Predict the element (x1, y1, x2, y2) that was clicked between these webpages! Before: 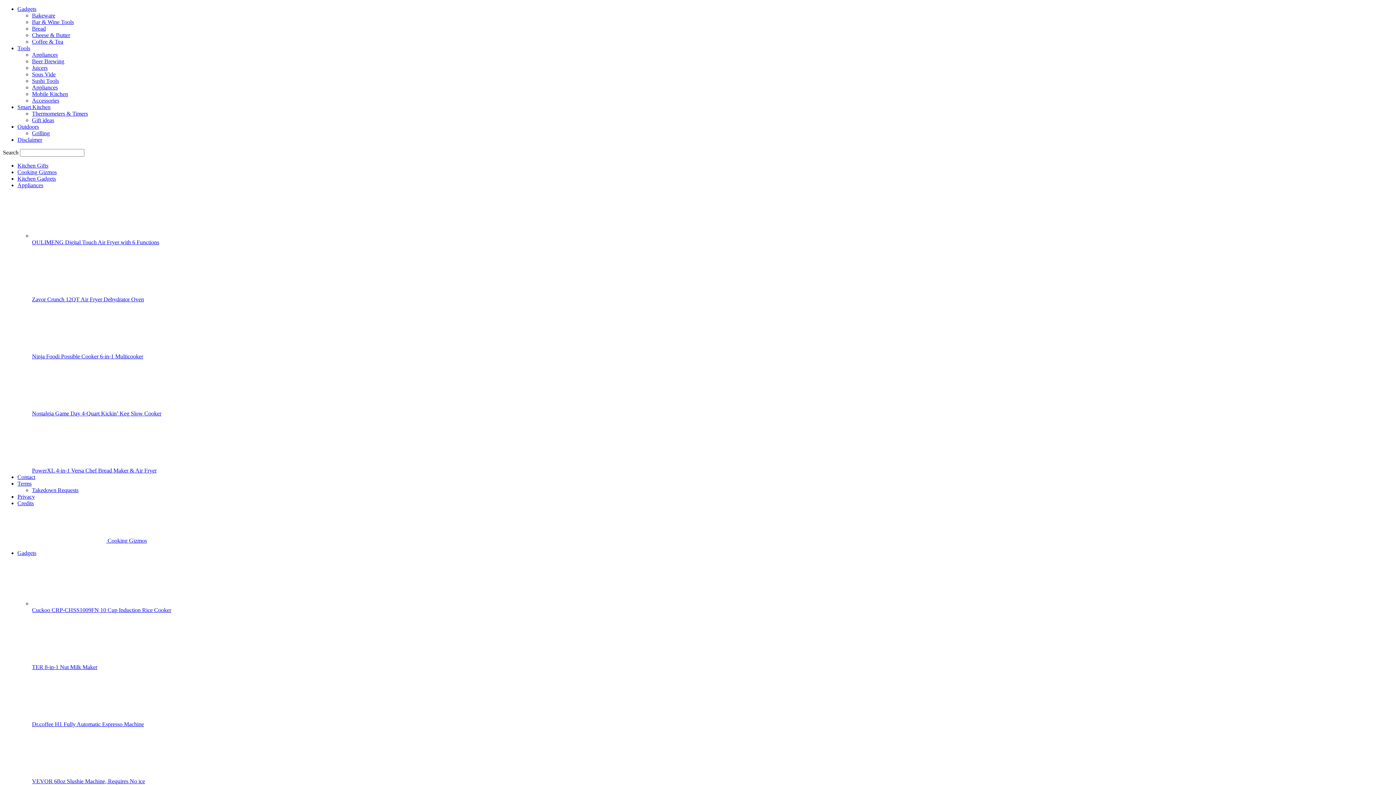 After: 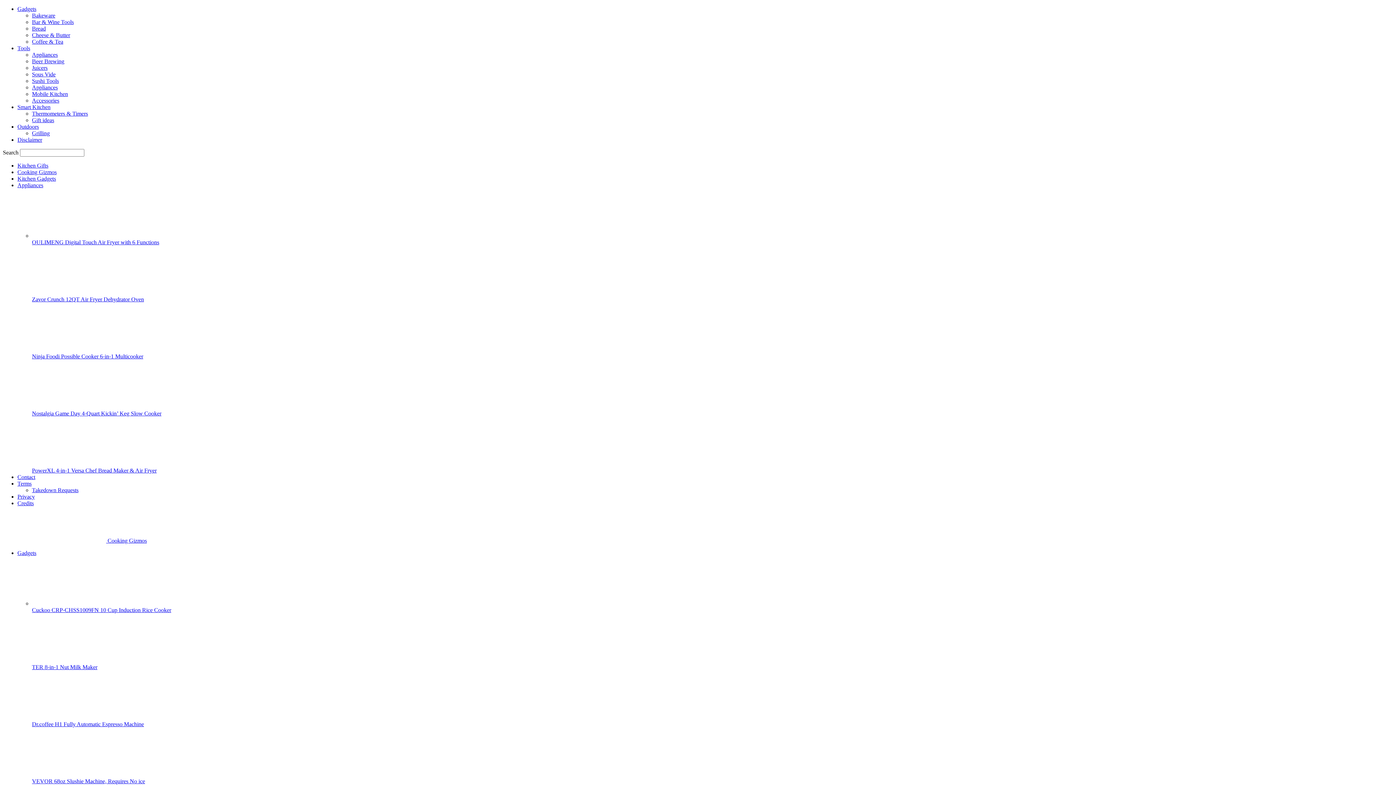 Action: bbox: (17, 162, 48, 168) label: Kitchen Gifts